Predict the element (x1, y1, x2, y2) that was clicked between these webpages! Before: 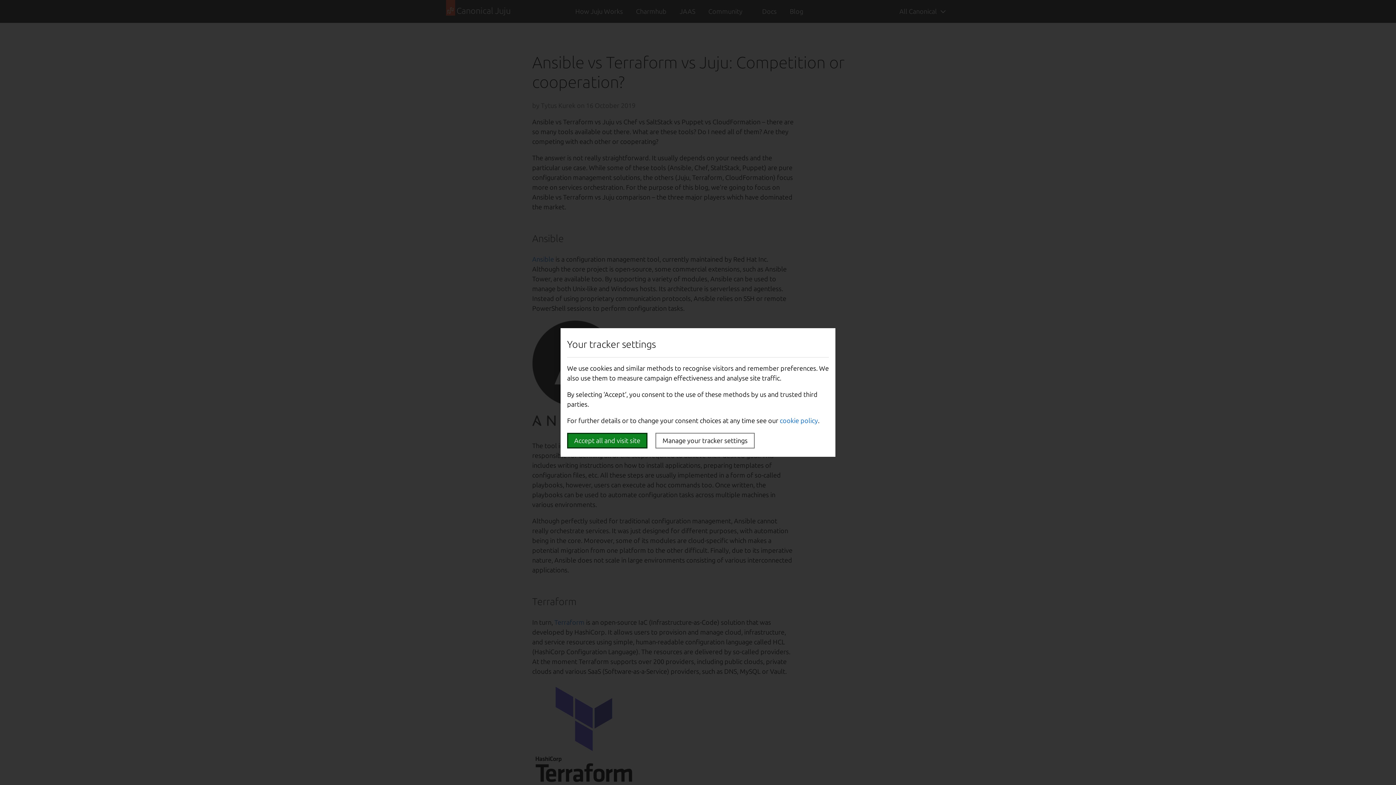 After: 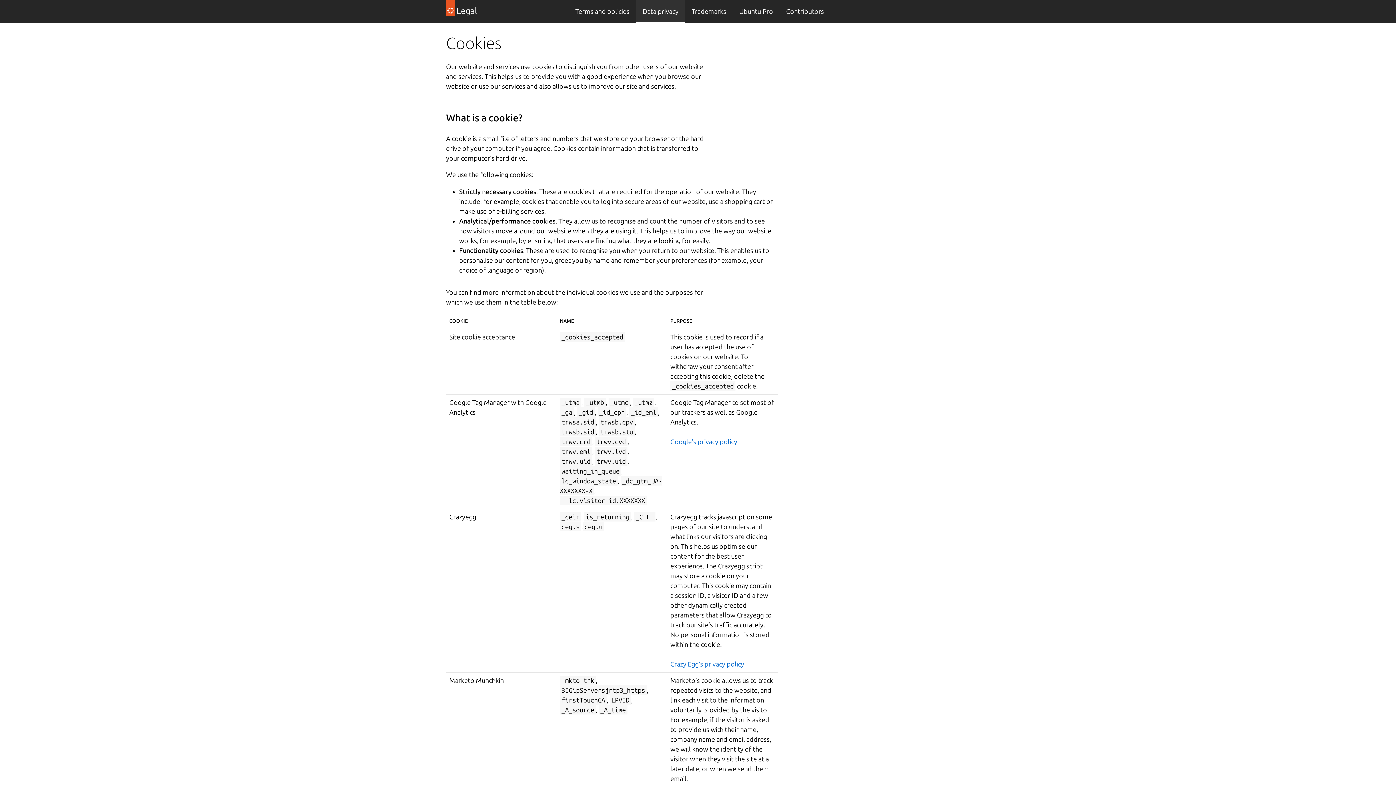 Action: bbox: (780, 417, 818, 424) label: cookie policy